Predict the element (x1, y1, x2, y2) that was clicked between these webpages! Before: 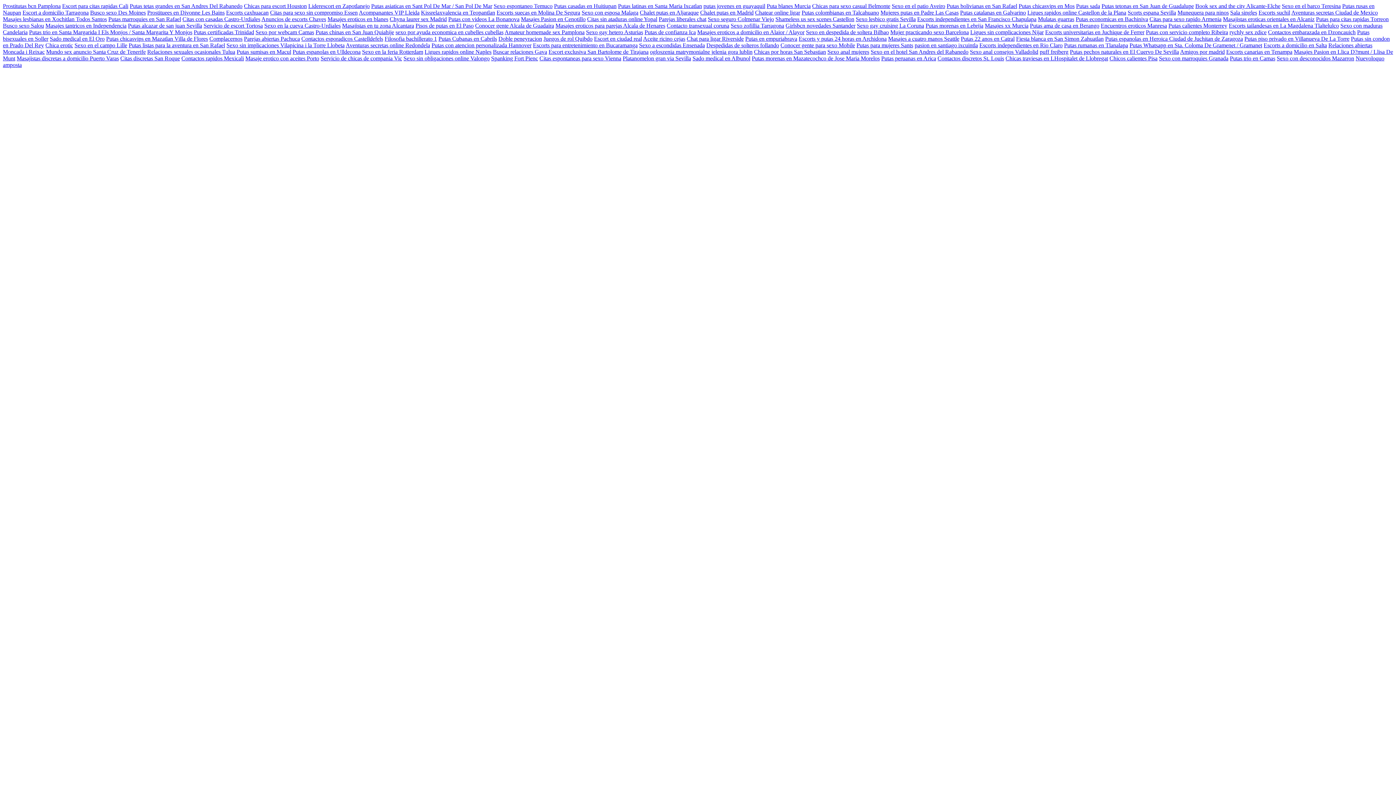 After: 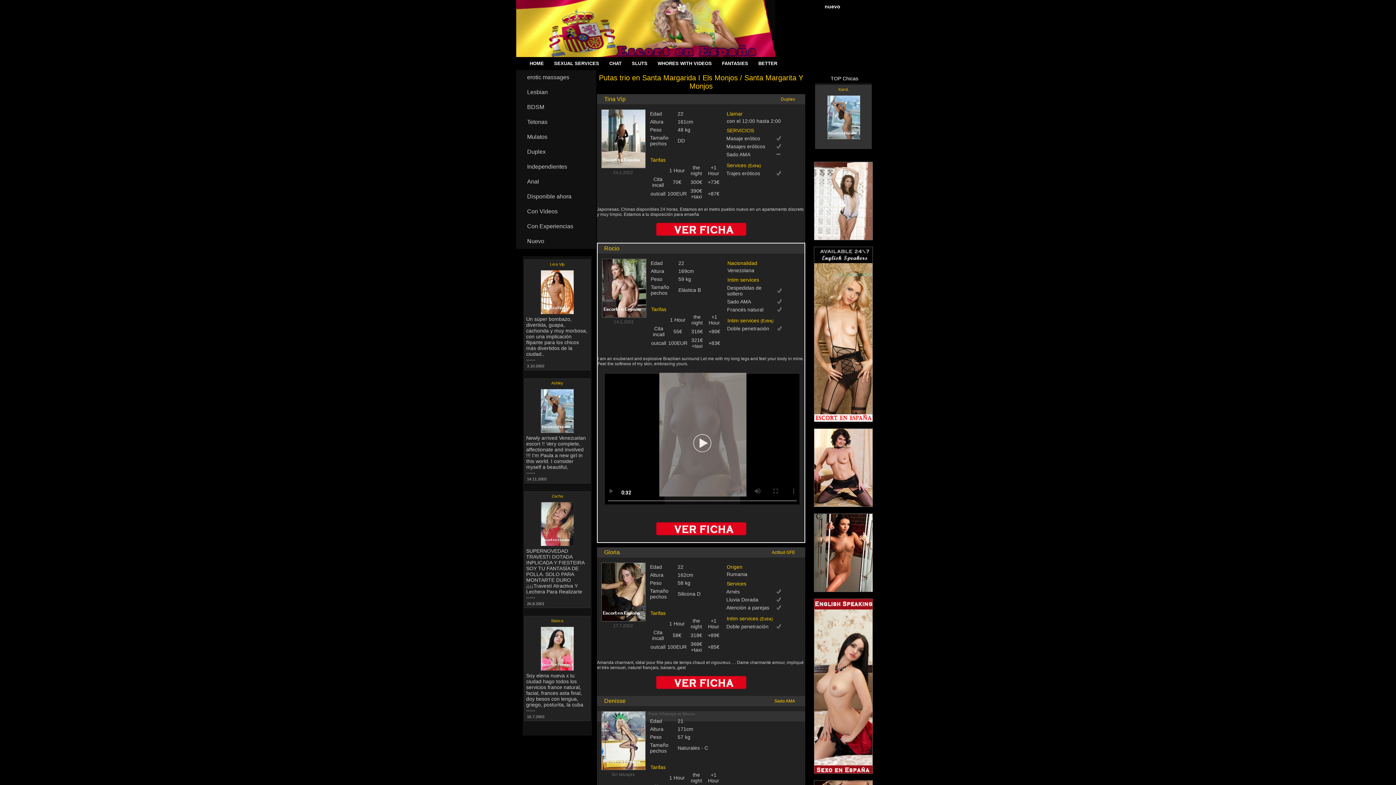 Action: label: Putas trio en Santa Margarida I Els Monjos / Santa Margarita Y Monjos bbox: (29, 29, 192, 35)